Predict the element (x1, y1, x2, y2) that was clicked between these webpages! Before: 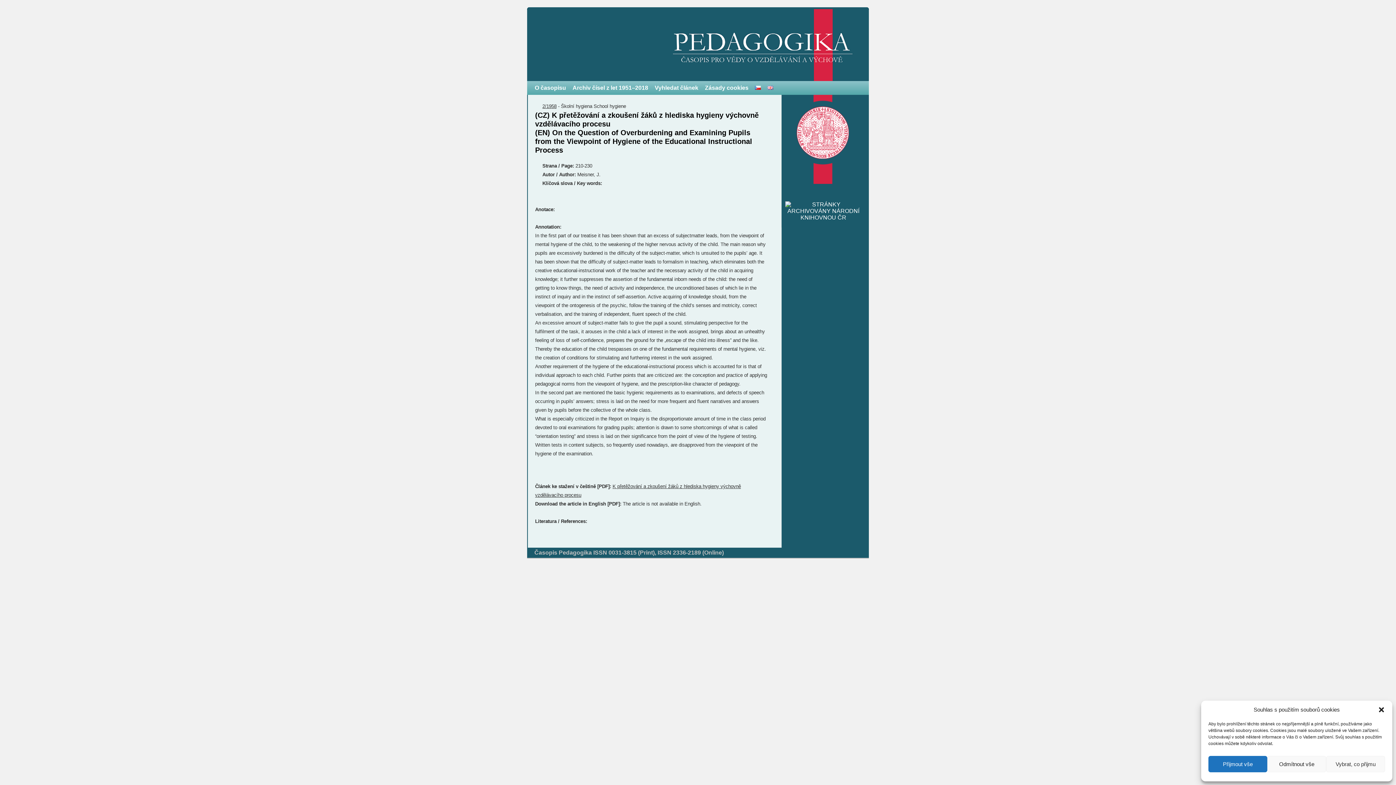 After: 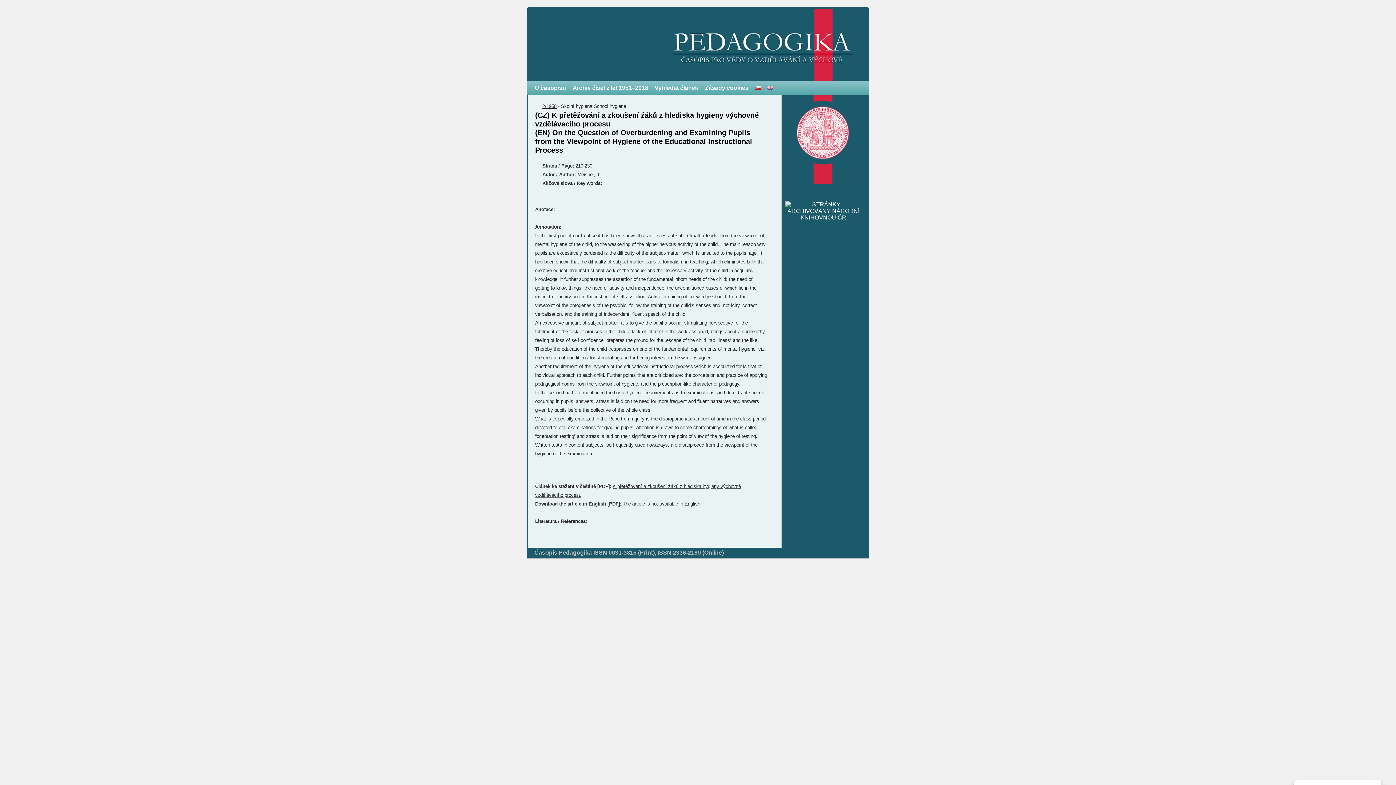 Action: label: Zavřít dialogové okno bbox: (1378, 706, 1385, 713)